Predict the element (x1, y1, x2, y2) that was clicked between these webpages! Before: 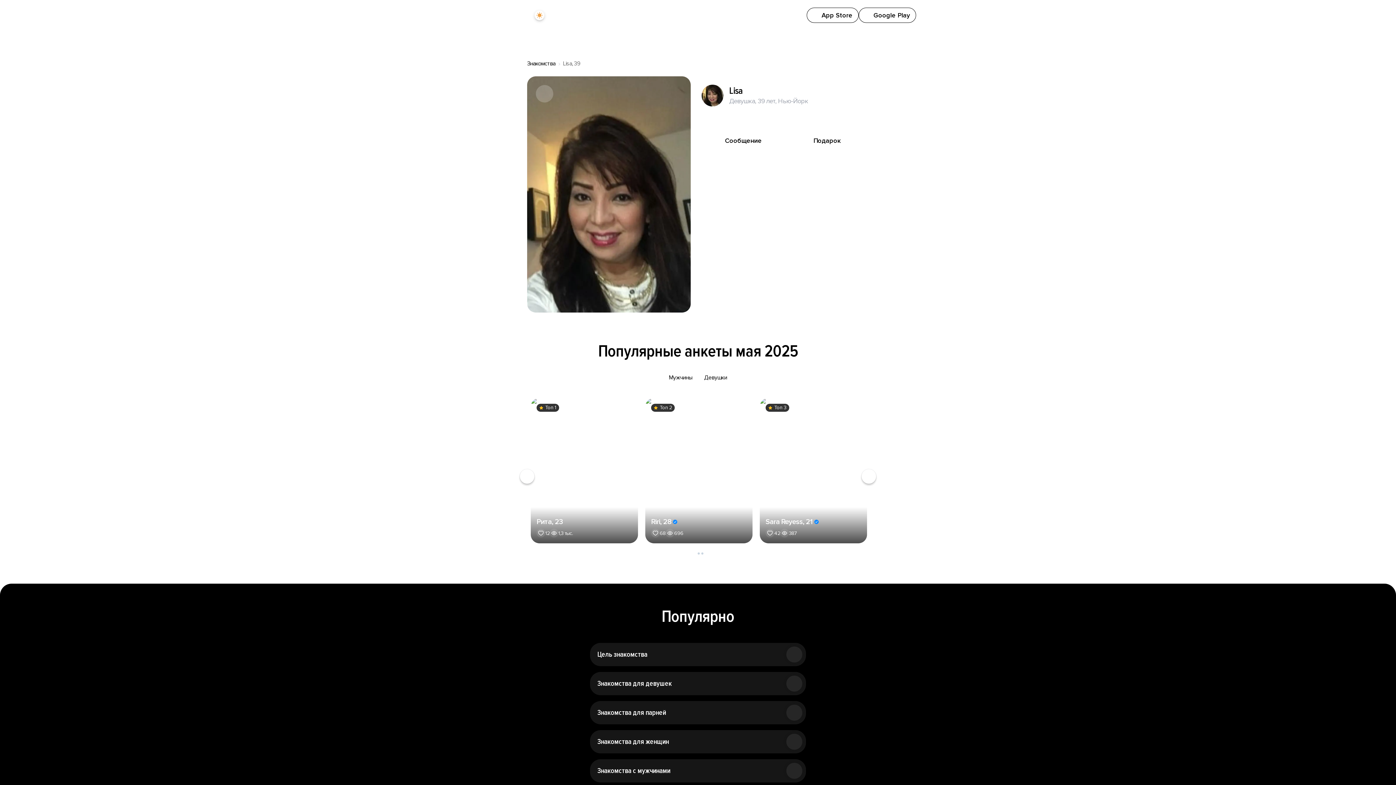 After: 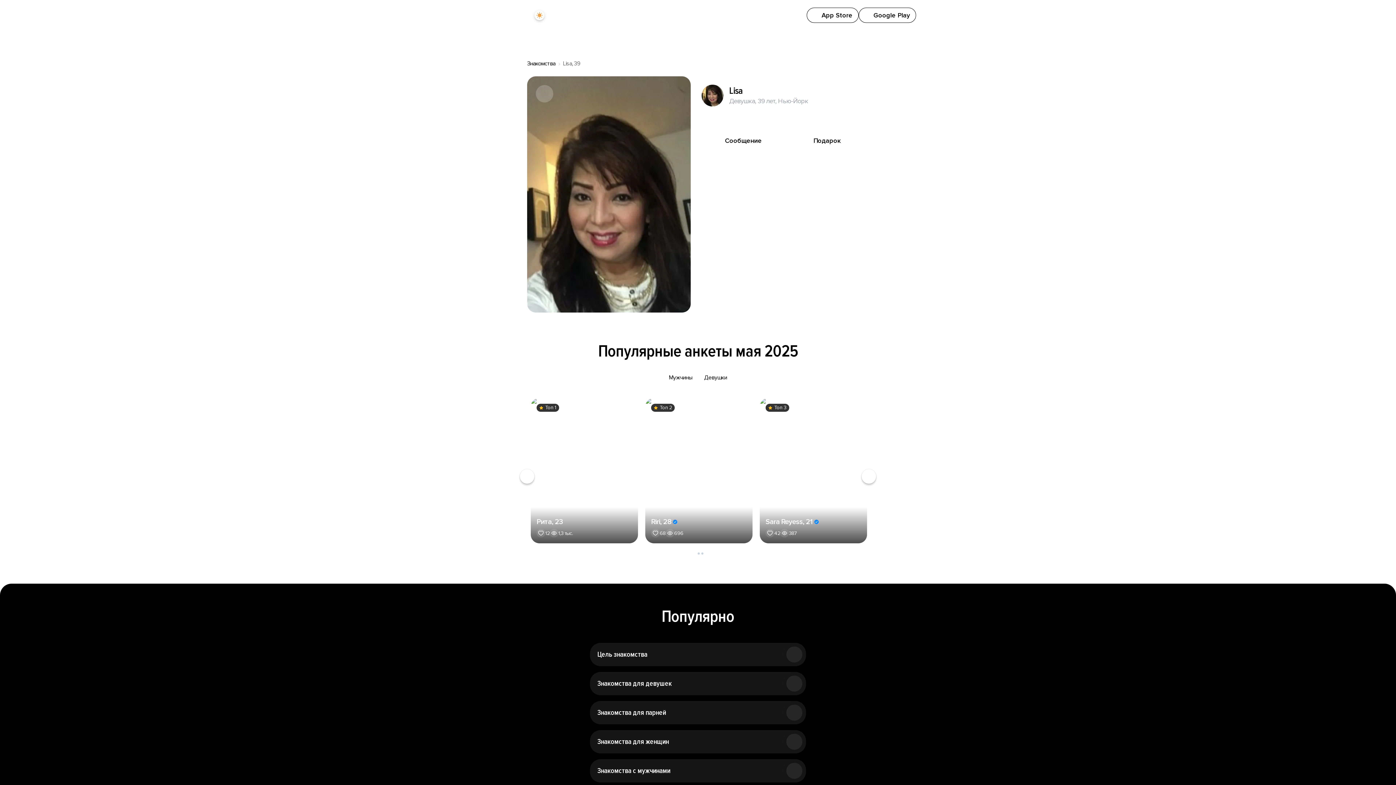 Action: bbox: (851, 76, 869, 93) label: kebab